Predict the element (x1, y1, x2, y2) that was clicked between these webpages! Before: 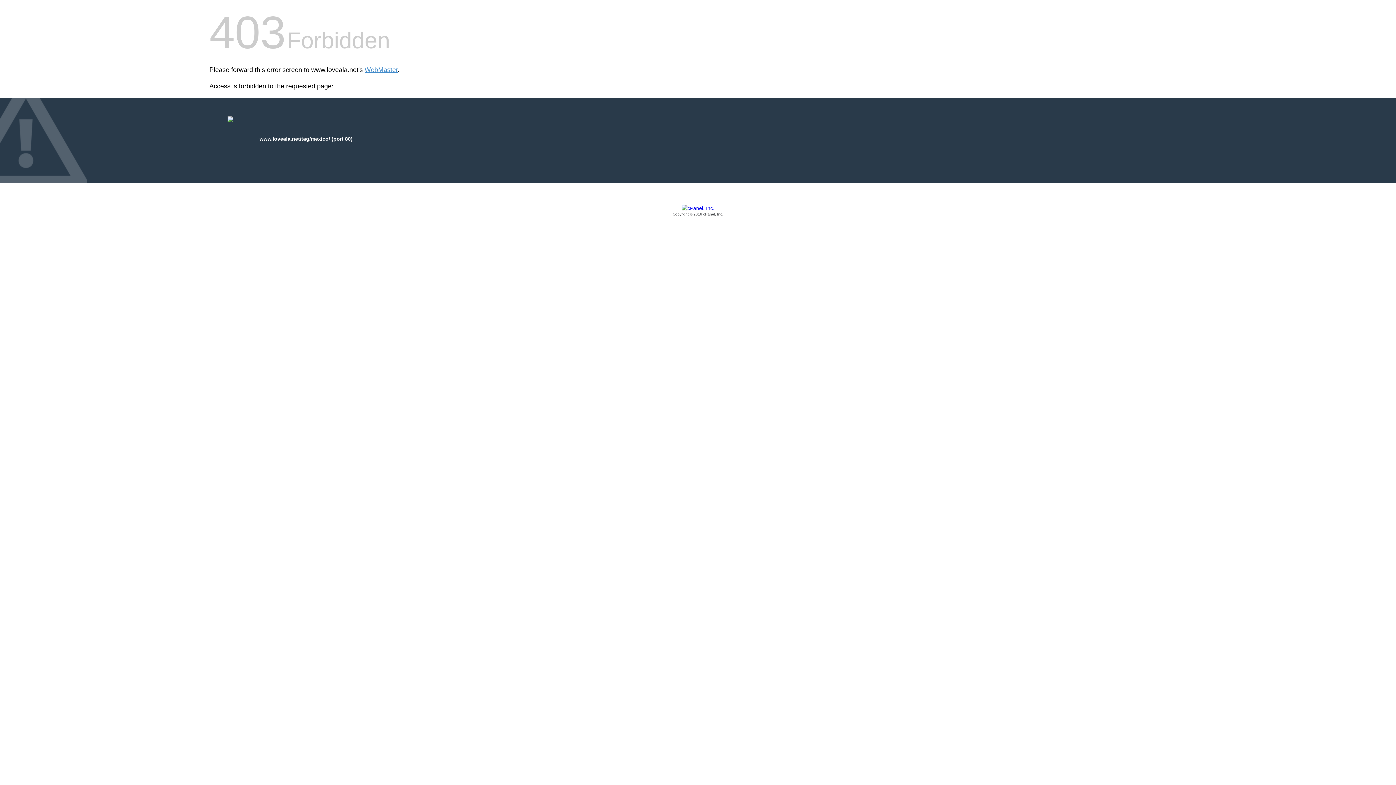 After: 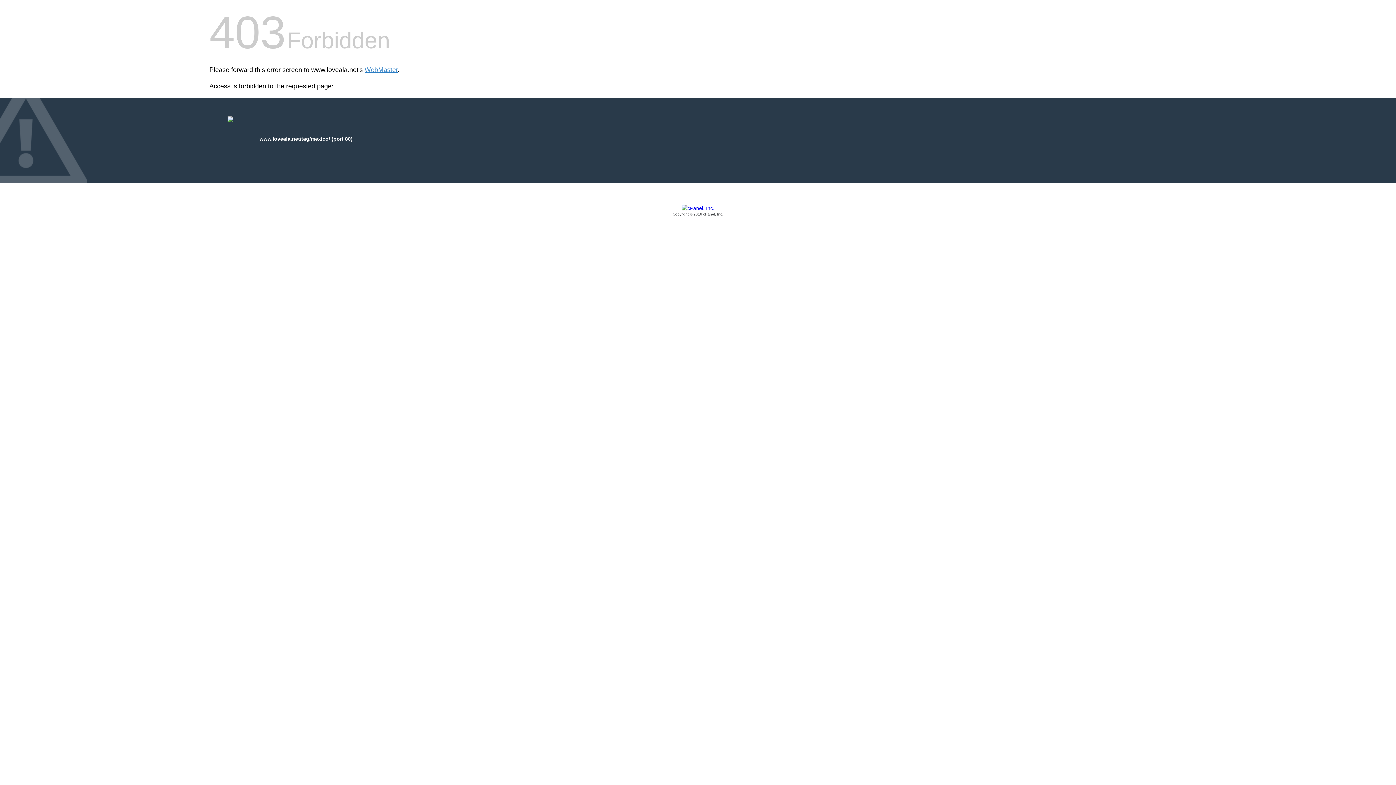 Action: label: Copyright © 2016 cPanel, Inc. bbox: (209, 205, 1186, 217)